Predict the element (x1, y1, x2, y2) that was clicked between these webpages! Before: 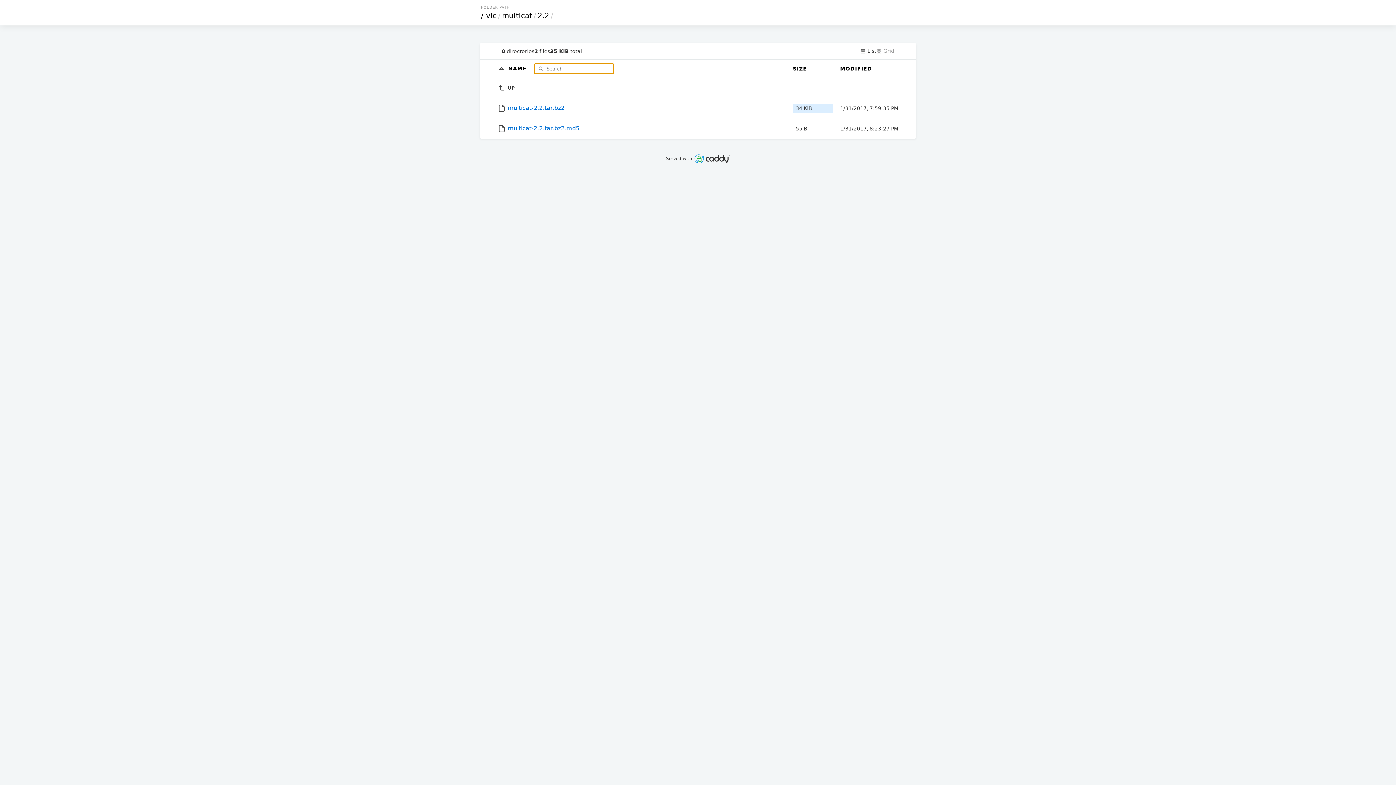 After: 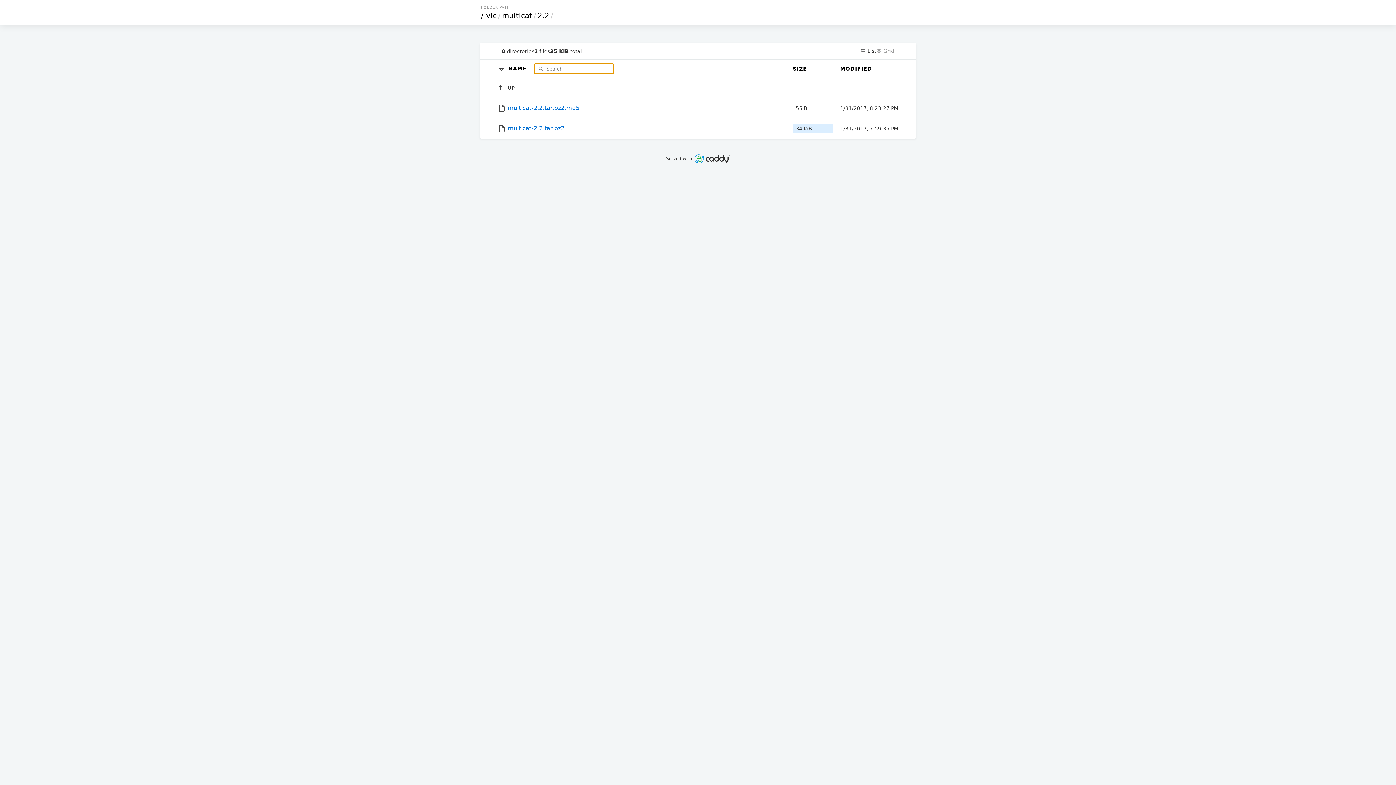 Action: label:   bbox: (497, 65, 508, 71)